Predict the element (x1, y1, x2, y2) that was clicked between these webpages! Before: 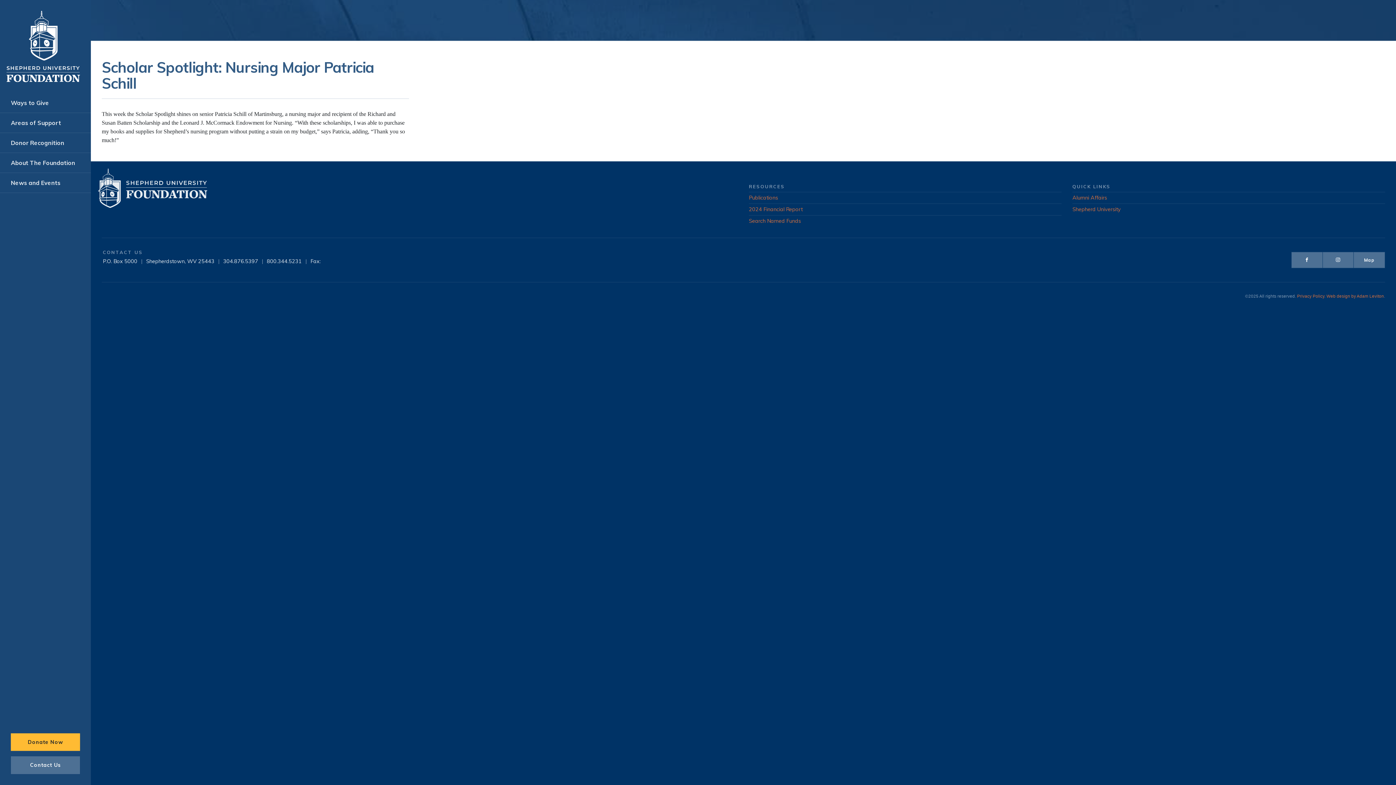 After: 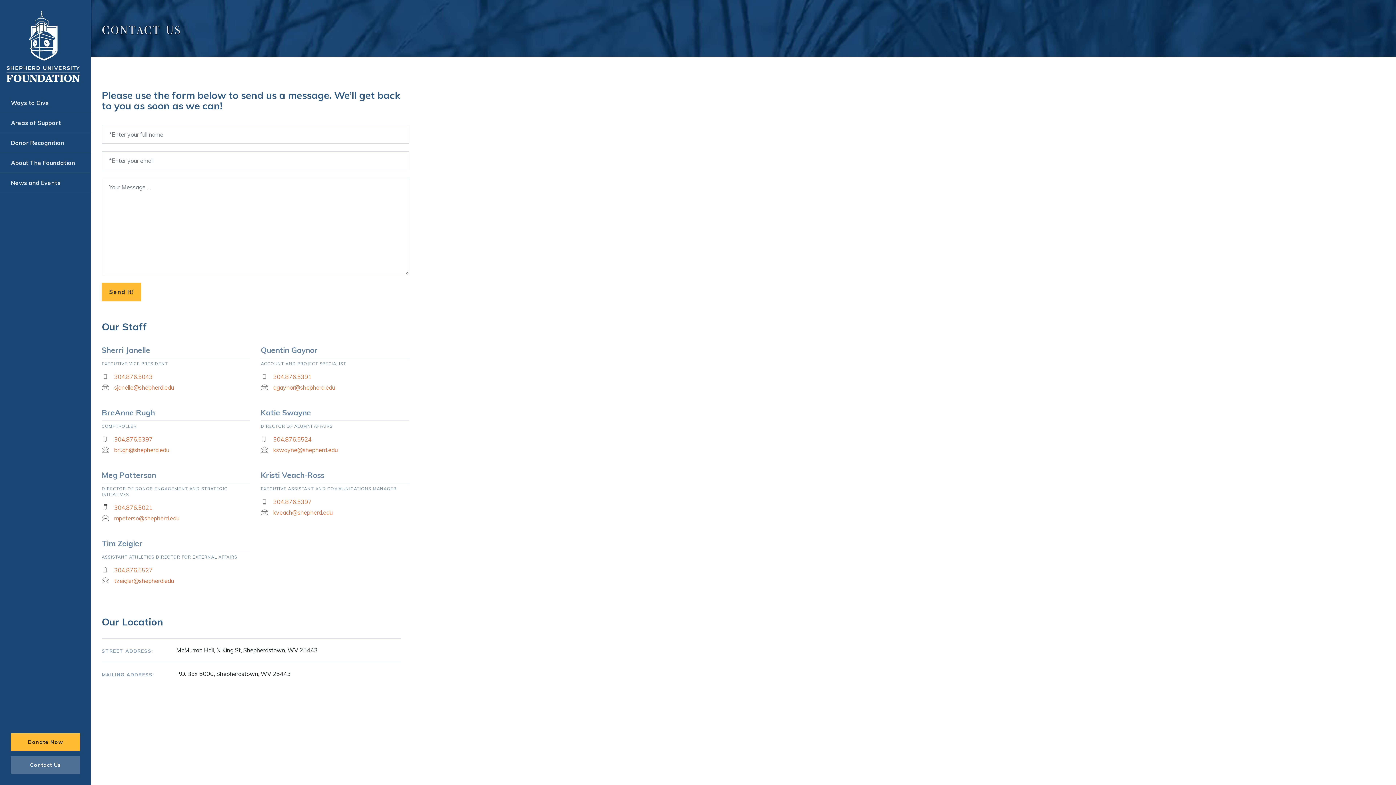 Action: bbox: (10, 756, 80, 774) label: Contact Us